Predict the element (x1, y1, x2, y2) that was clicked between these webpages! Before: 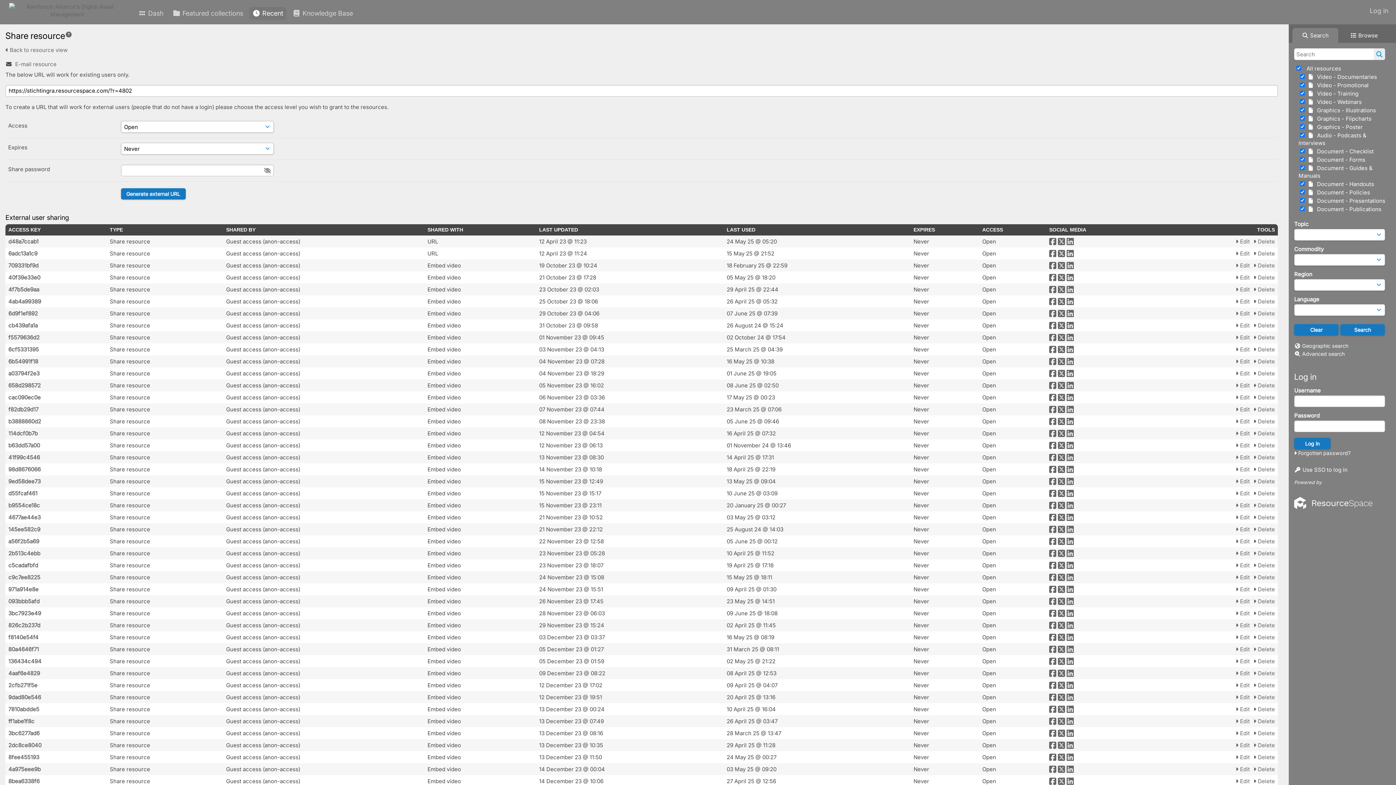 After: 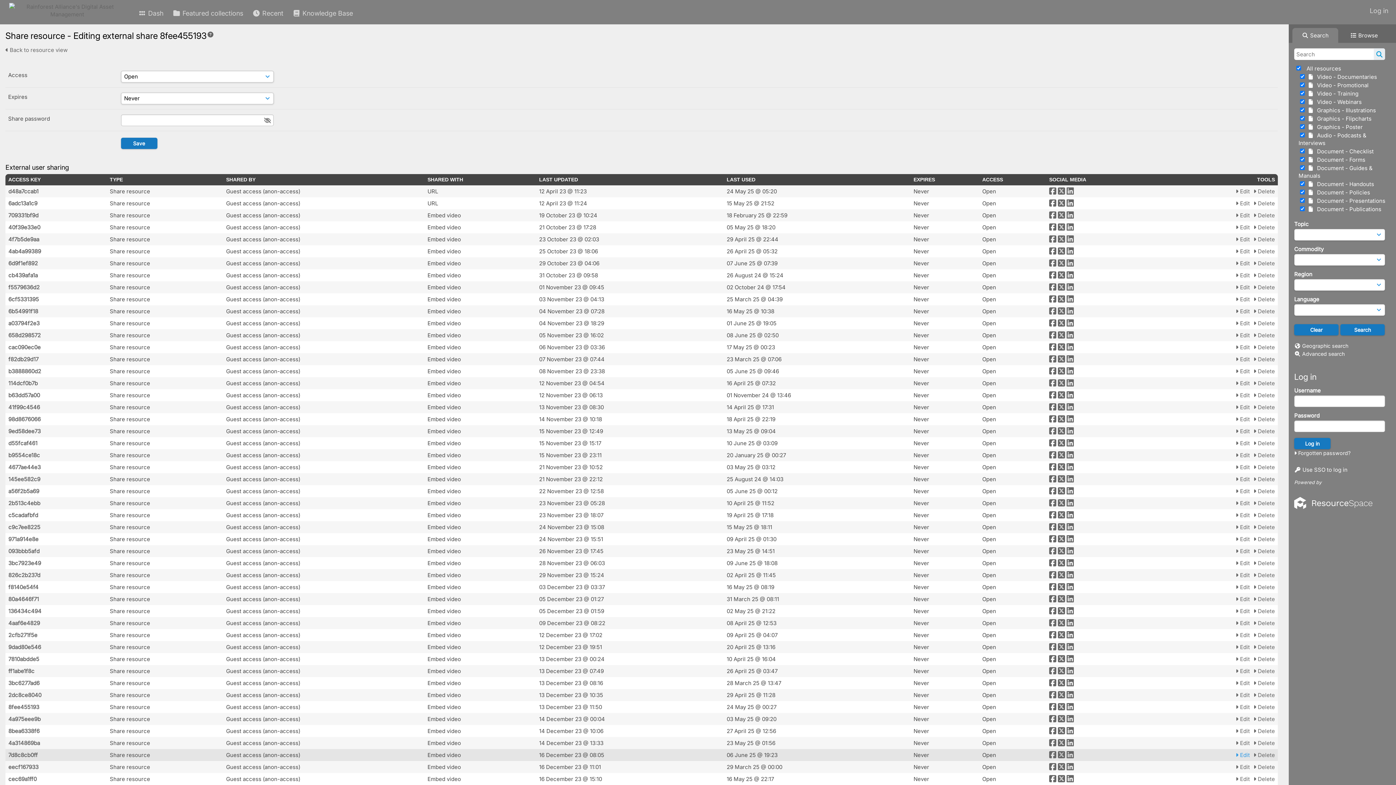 Action: bbox: (1236, 753, 1250, 761) label:  Edit